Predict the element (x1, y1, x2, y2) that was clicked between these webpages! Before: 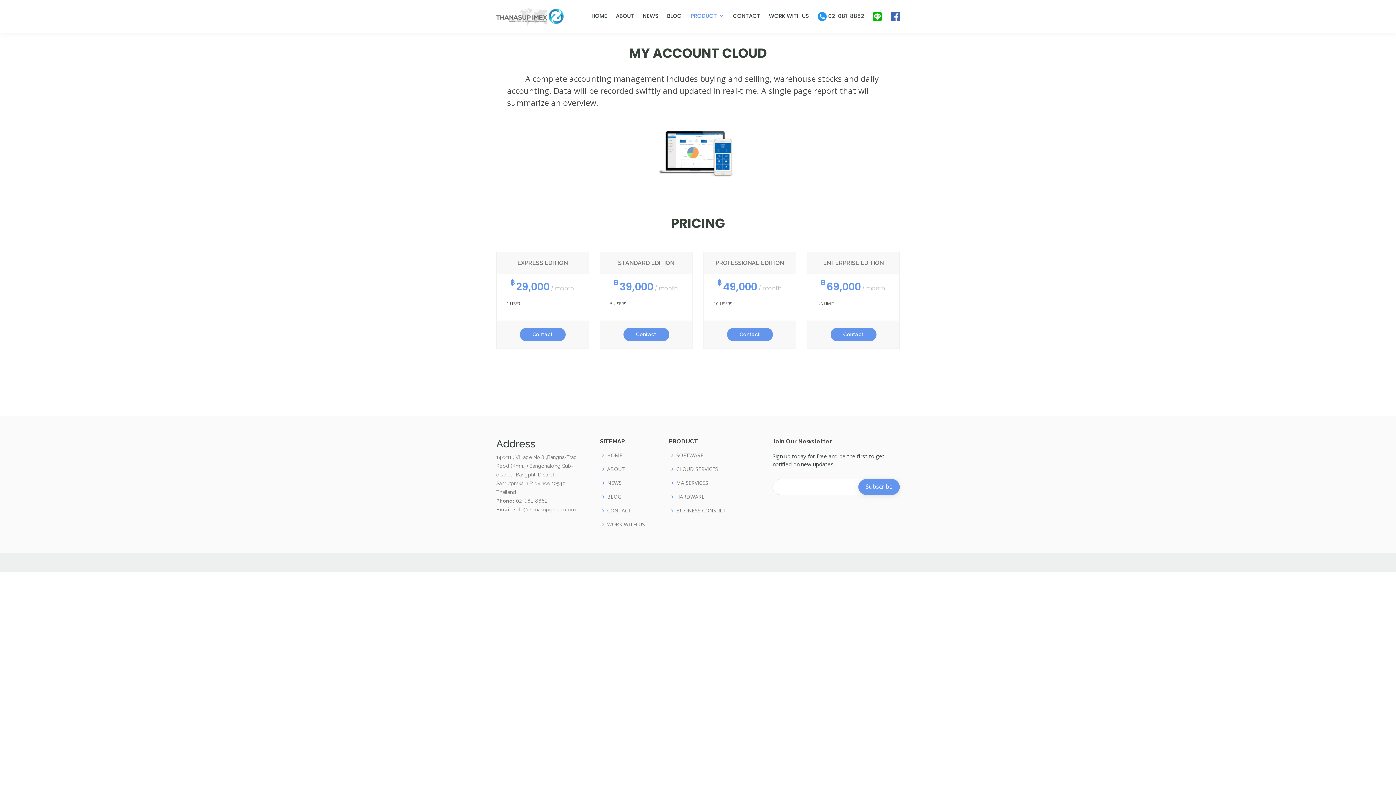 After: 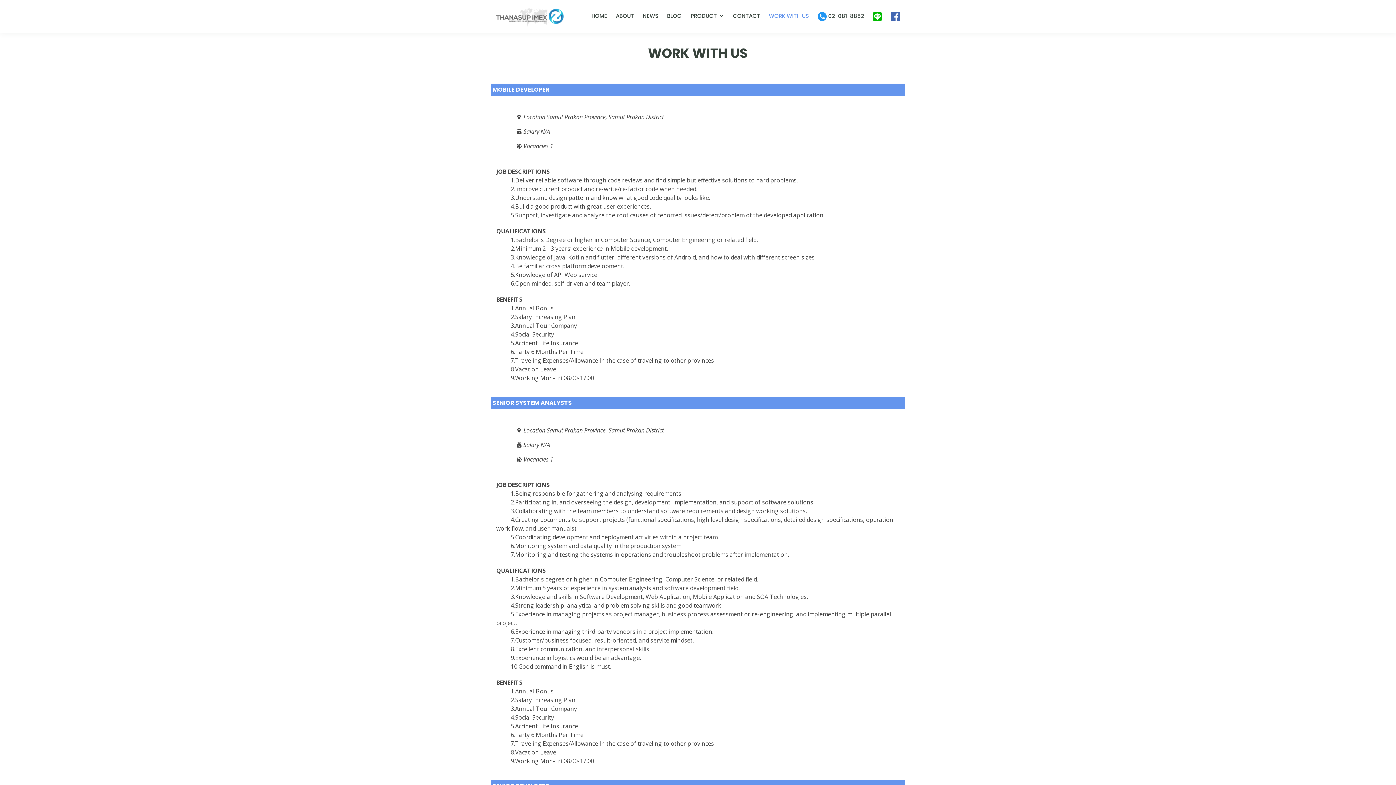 Action: label: WORK WITH US bbox: (607, 522, 645, 527)